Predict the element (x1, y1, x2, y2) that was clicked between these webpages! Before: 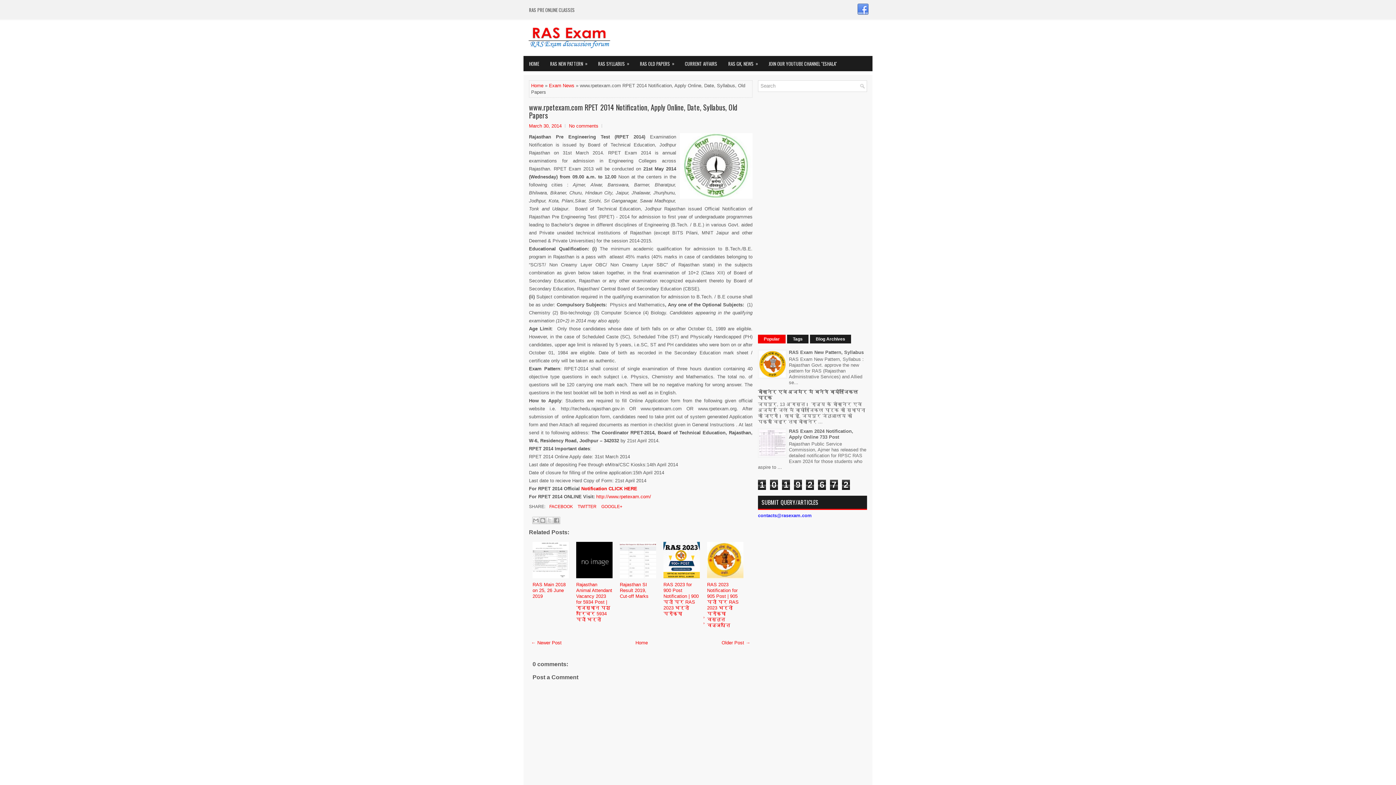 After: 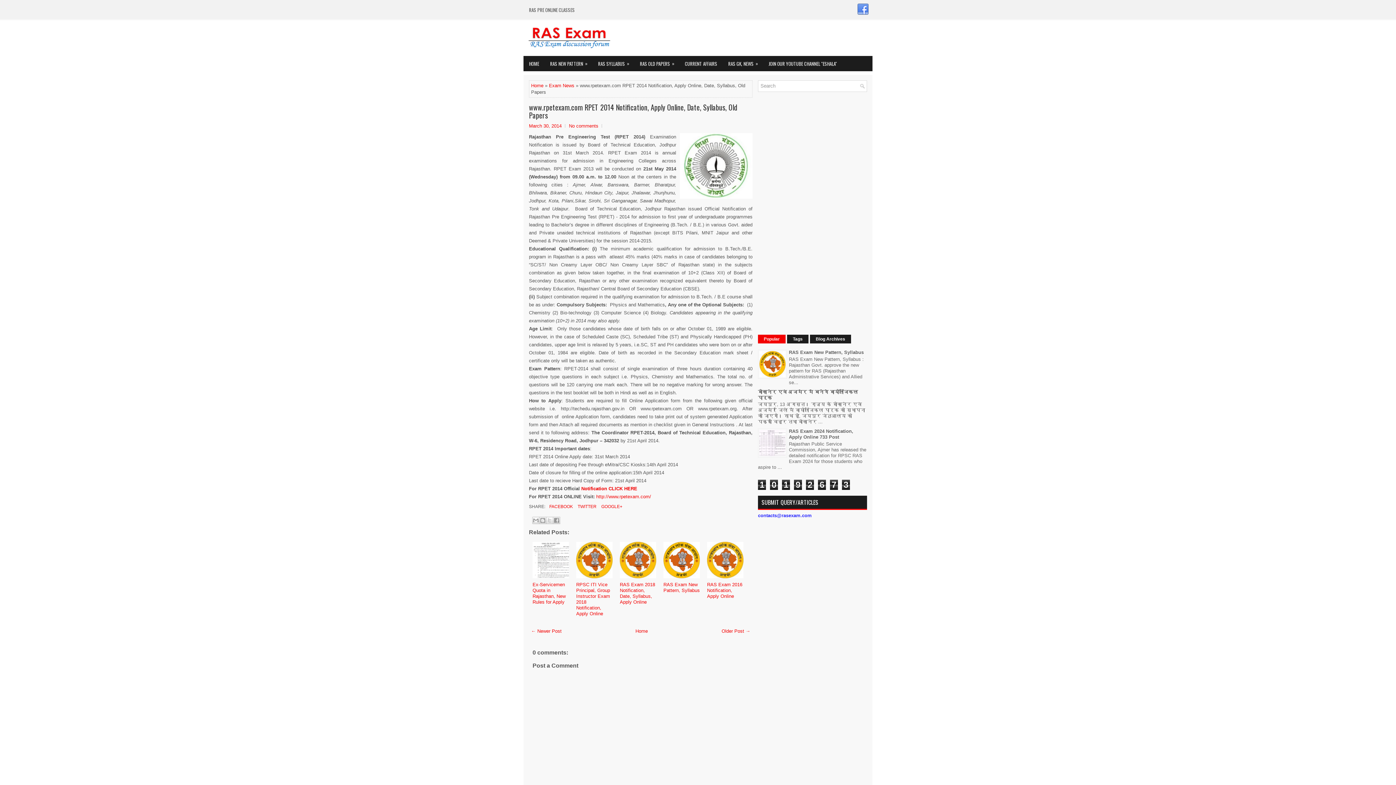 Action: bbox: (529, 123, 561, 128) label: March 30, 2014